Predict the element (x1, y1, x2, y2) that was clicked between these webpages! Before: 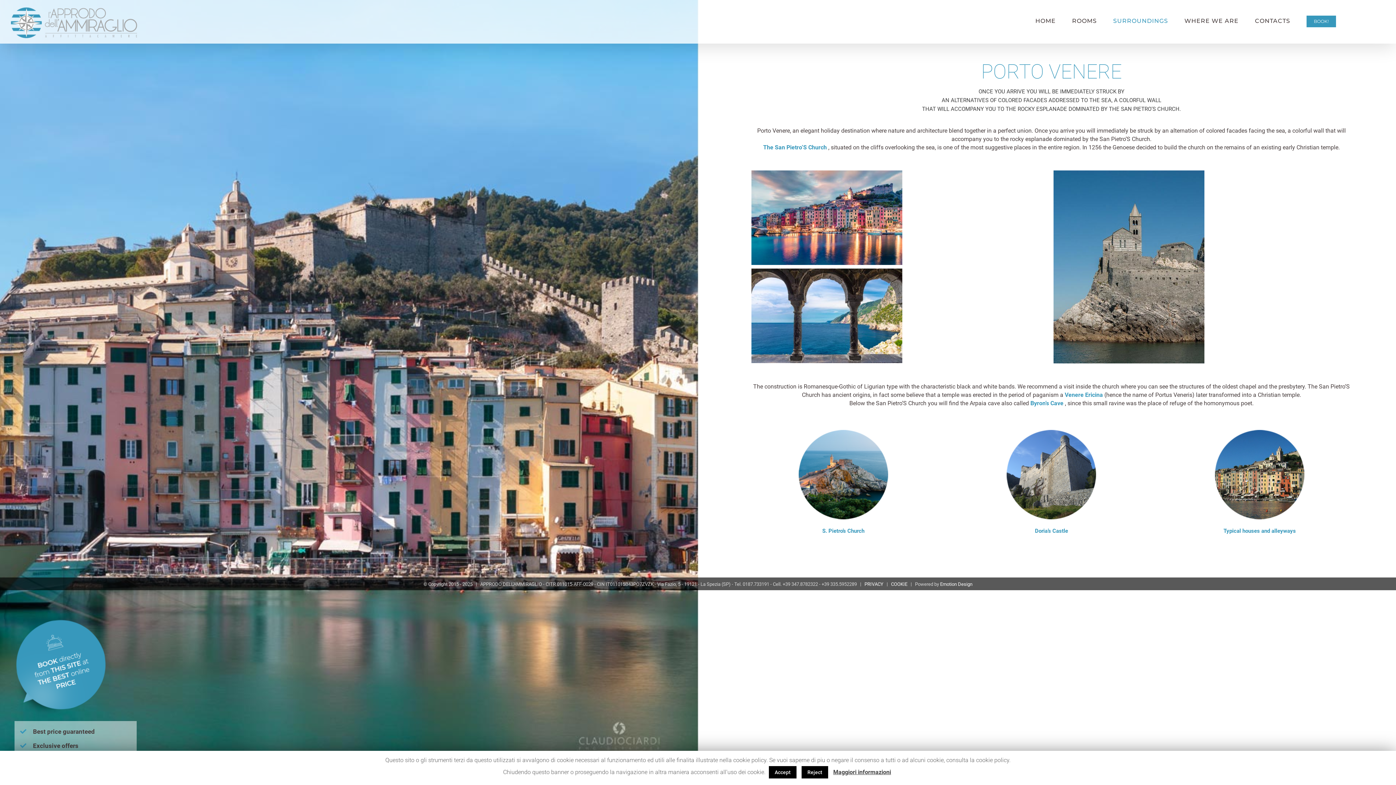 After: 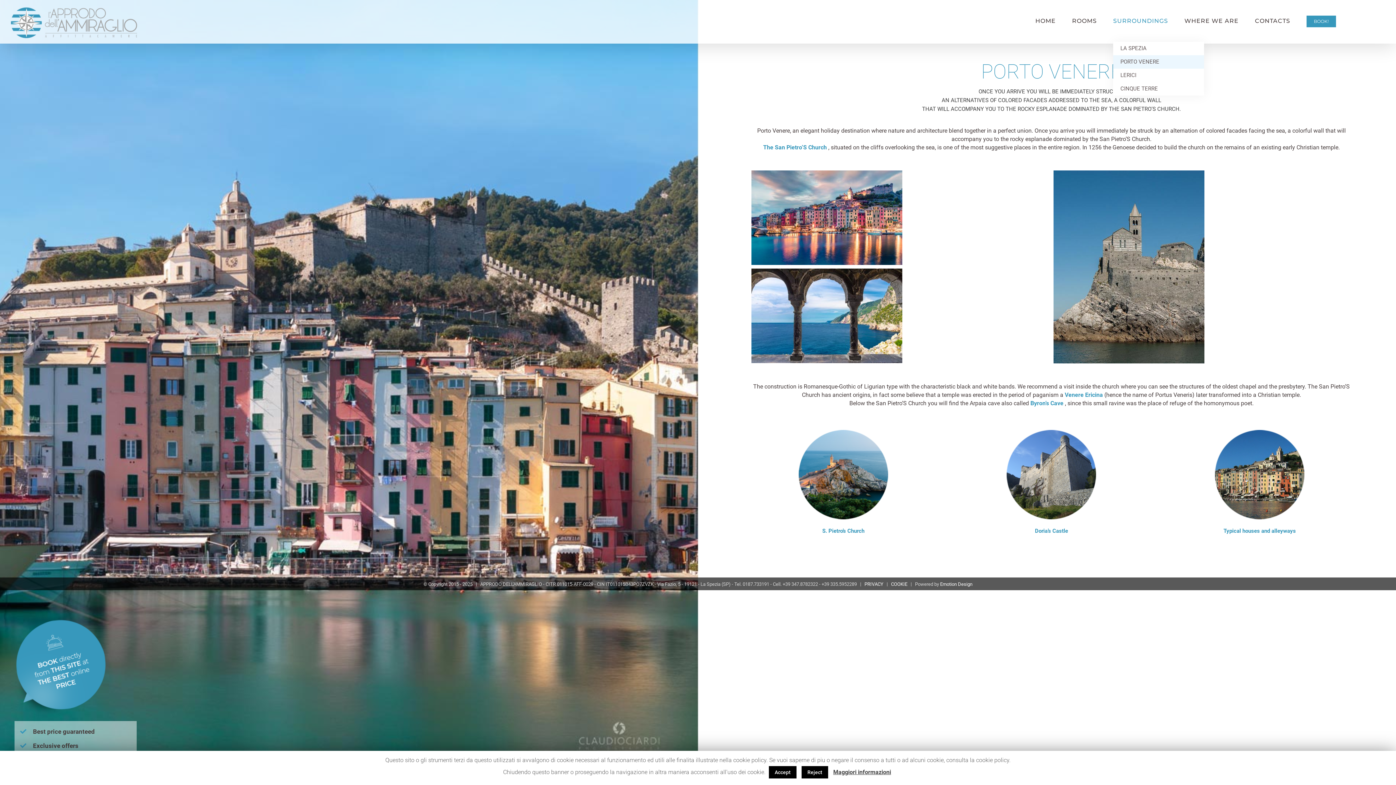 Action: label: SURROUNDINGS bbox: (1113, 0, 1168, 41)